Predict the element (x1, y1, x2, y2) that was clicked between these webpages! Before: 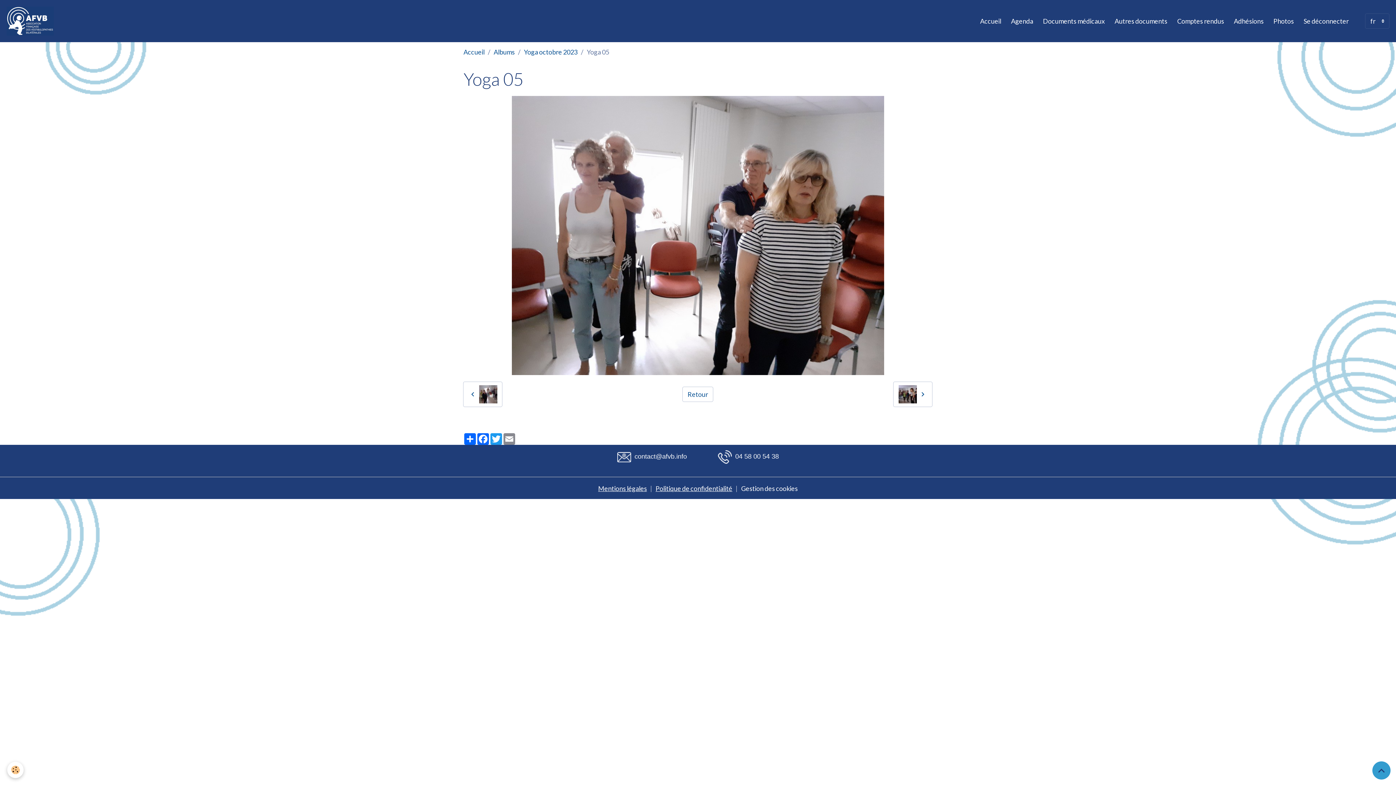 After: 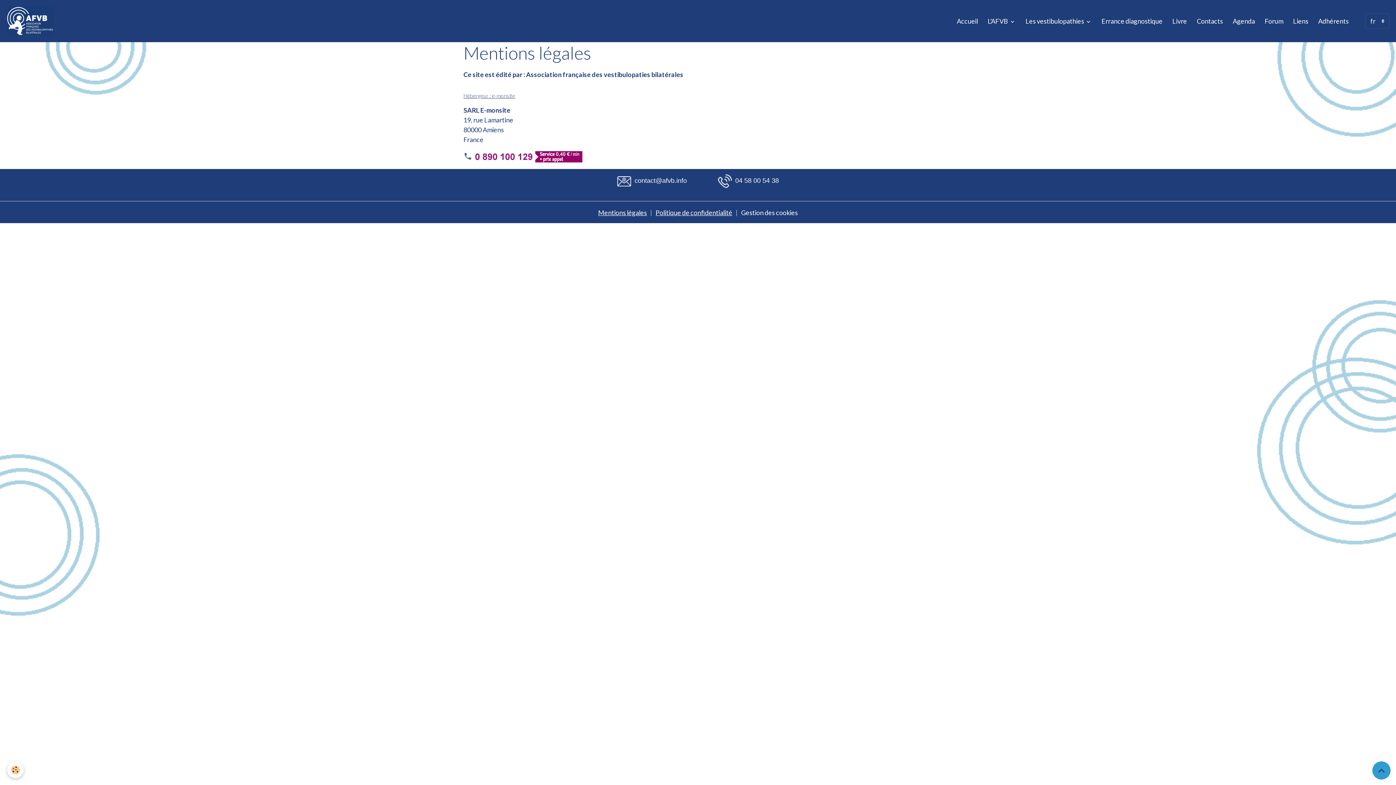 Action: bbox: (598, 484, 647, 492) label: Mentions légales